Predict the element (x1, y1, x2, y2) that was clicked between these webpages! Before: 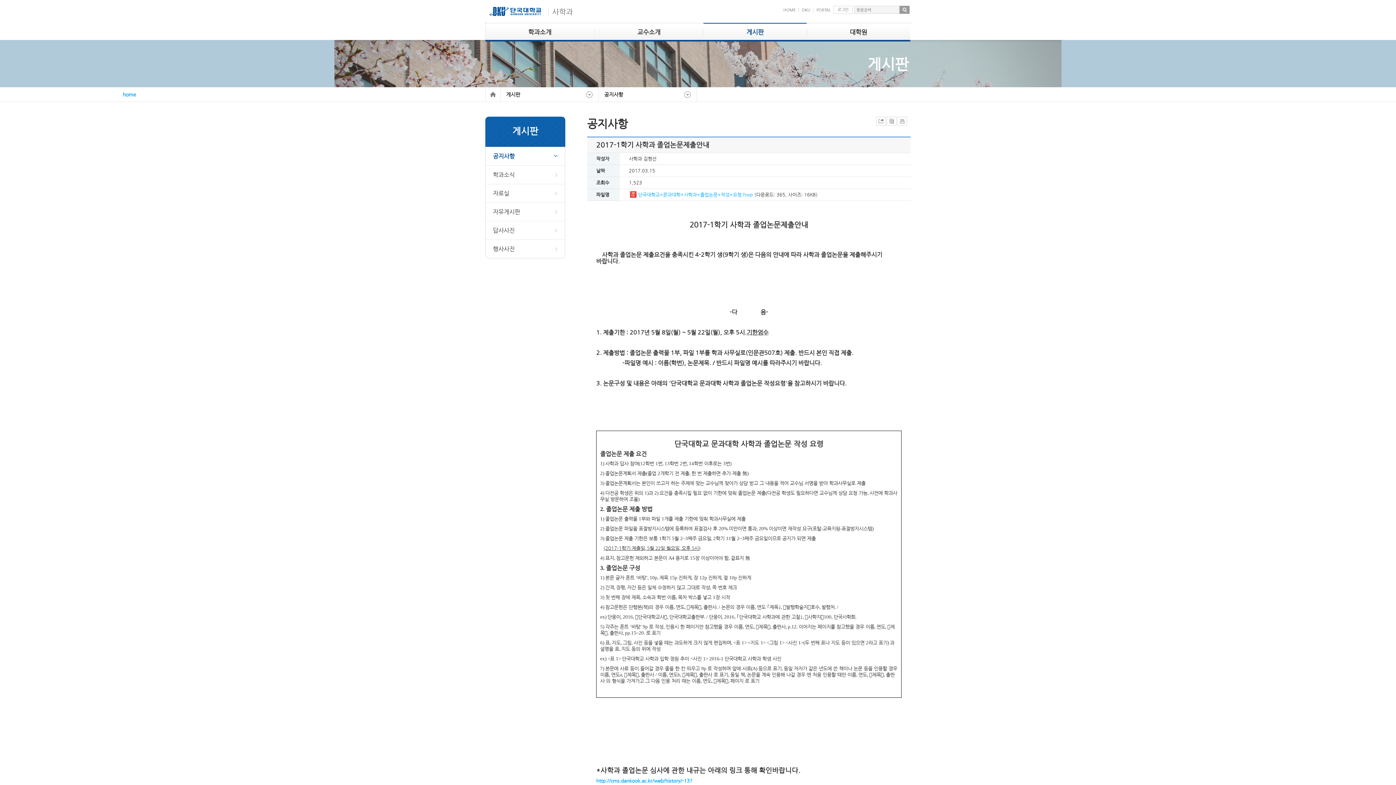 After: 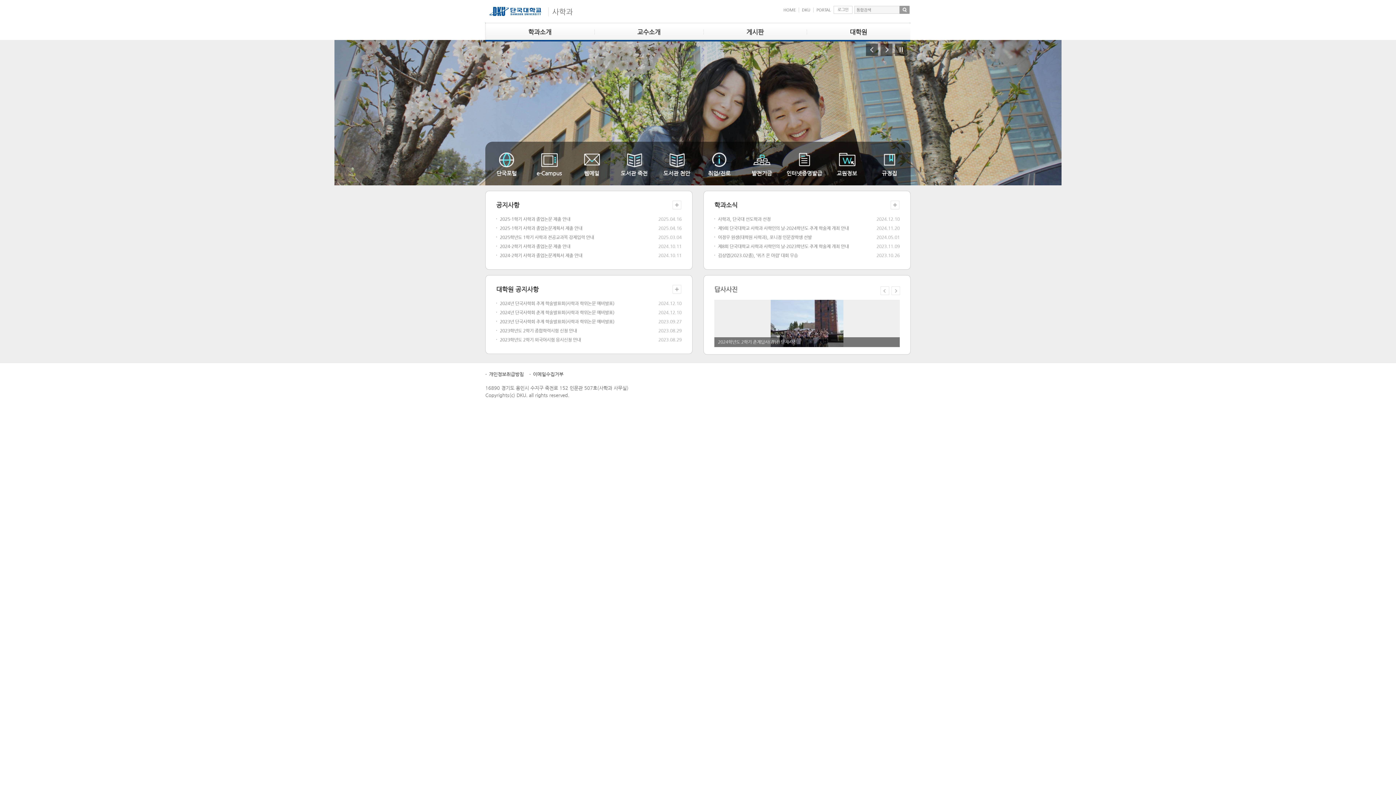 Action: bbox: (485, 0, 545, 22)